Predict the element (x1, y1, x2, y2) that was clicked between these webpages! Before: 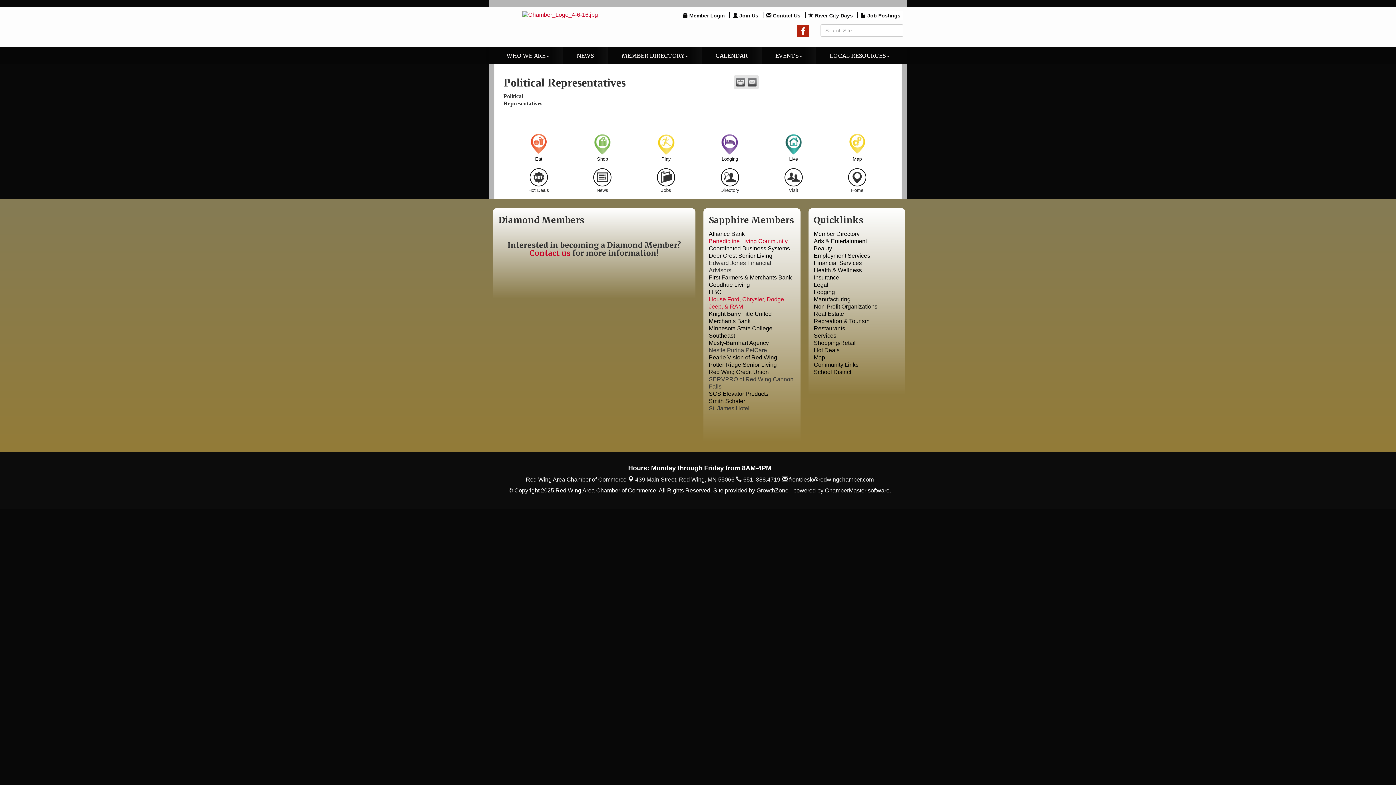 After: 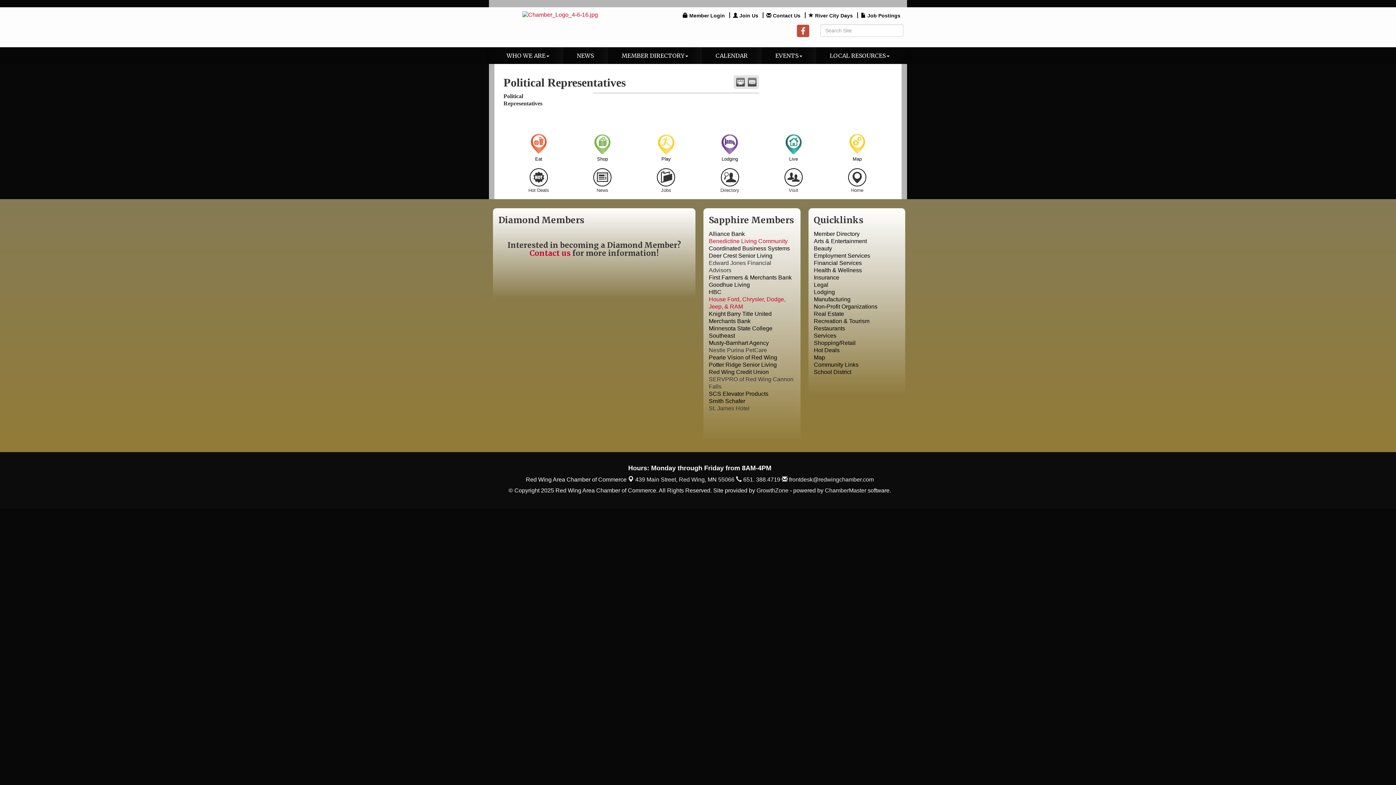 Action: bbox: (796, 24, 809, 37)